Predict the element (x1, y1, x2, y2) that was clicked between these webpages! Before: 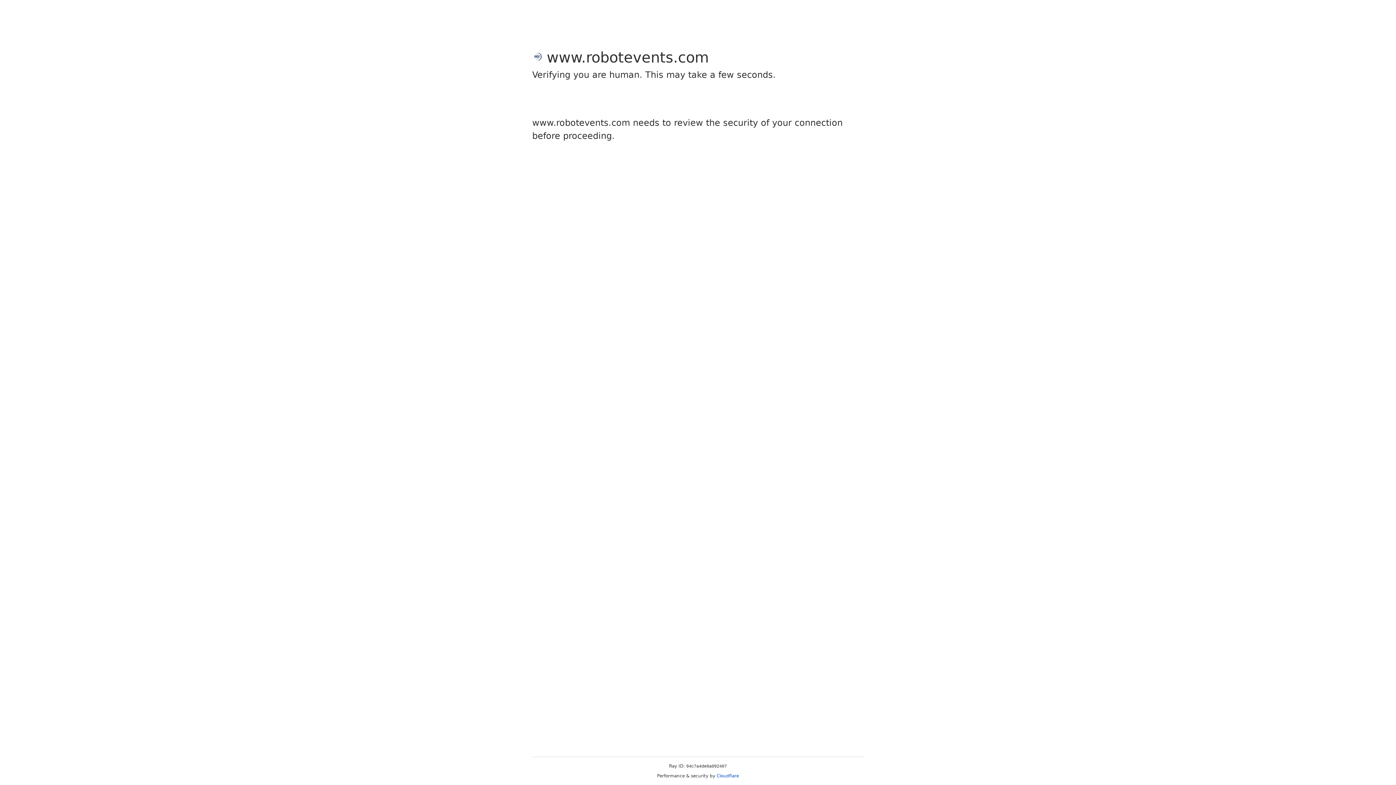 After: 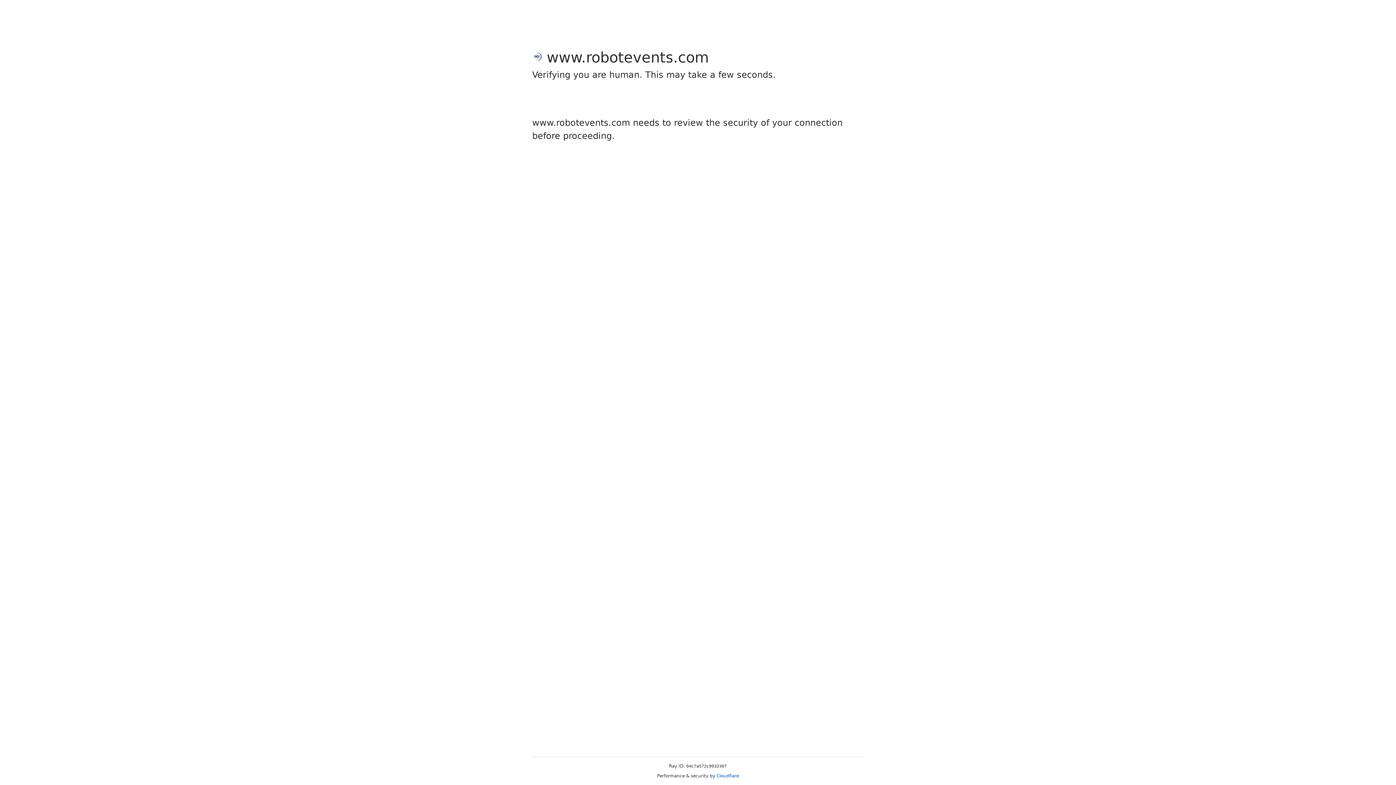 Action: label: Cloudflare bbox: (716, 773, 739, 778)